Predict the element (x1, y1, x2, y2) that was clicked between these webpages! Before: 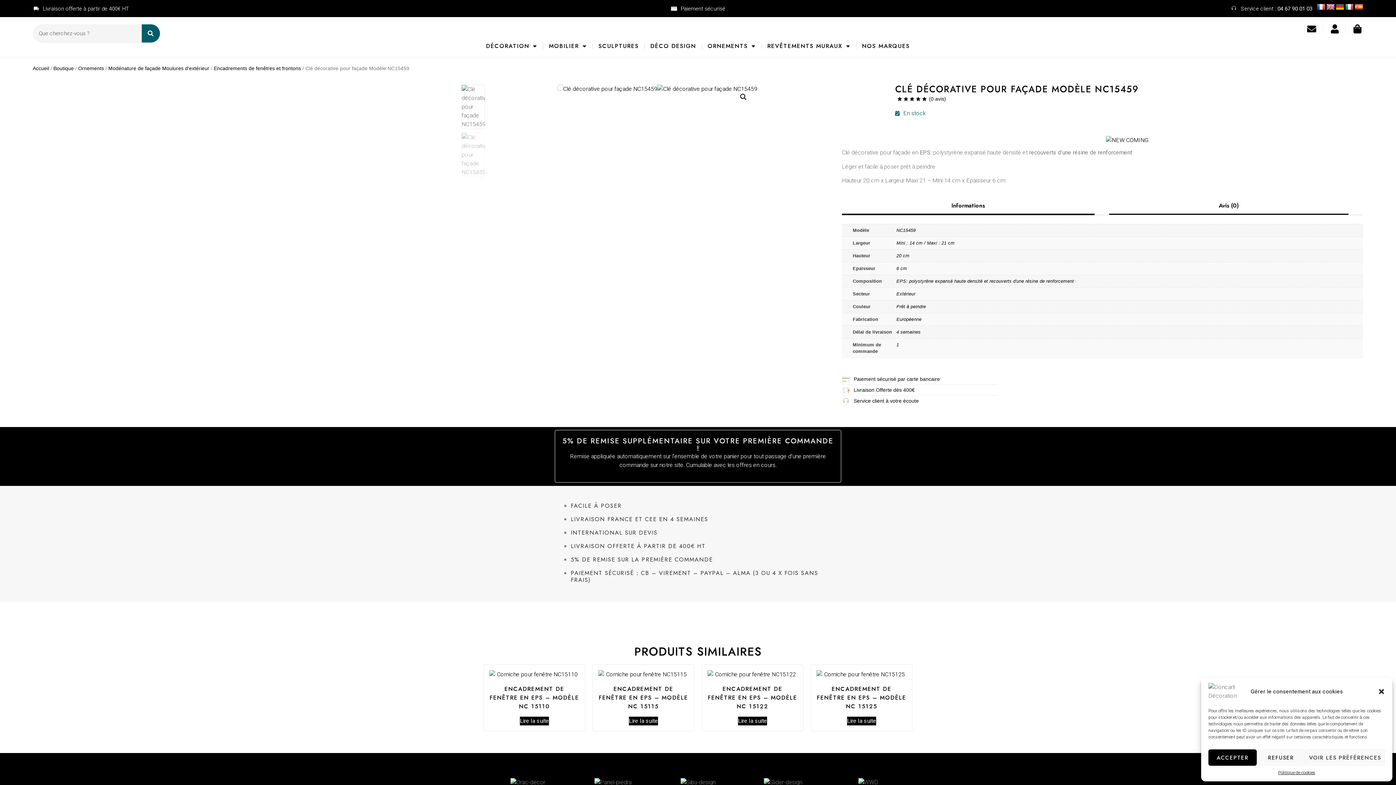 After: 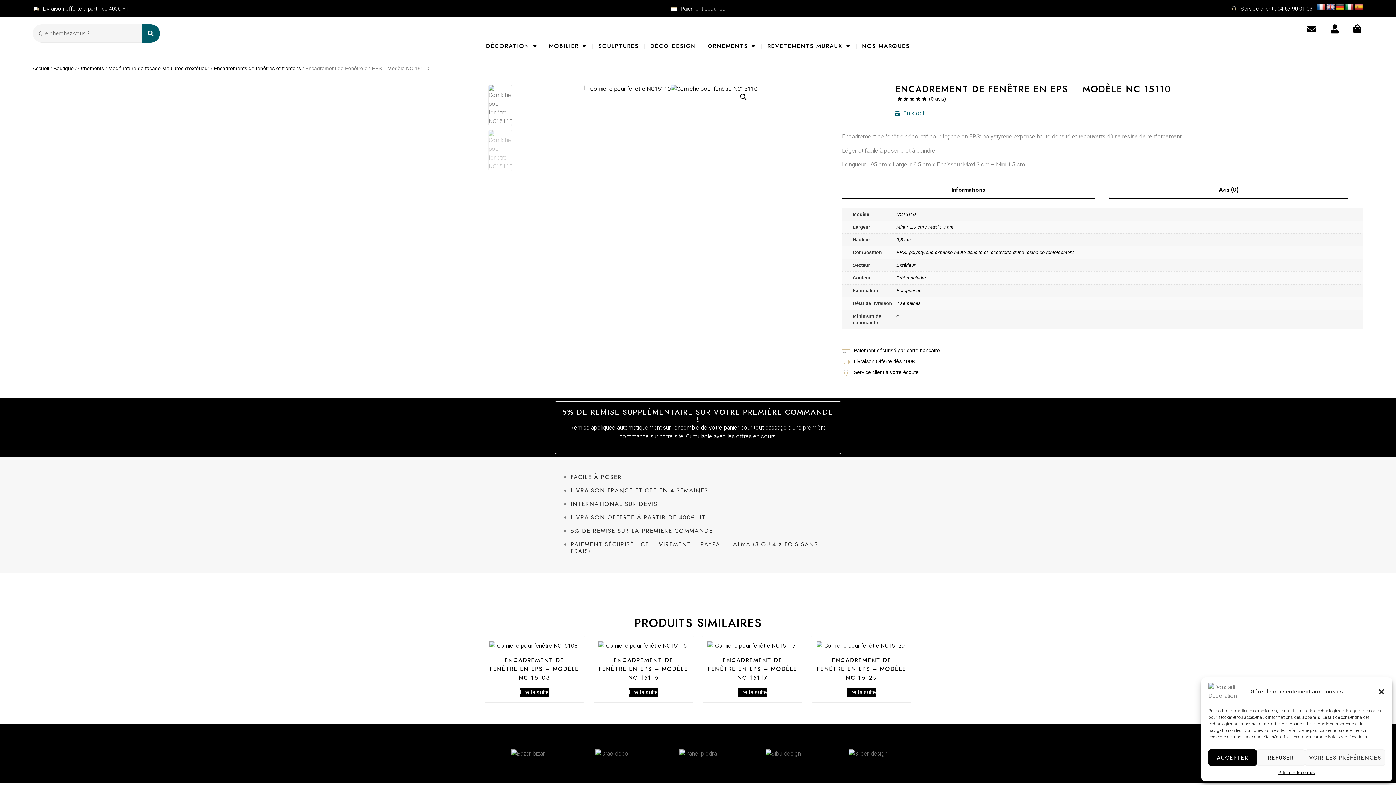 Action: label: ENCADREMENT DE FENÊTRE EN EPS – MODÈLE NC 15110 bbox: (489, 670, 579, 711)